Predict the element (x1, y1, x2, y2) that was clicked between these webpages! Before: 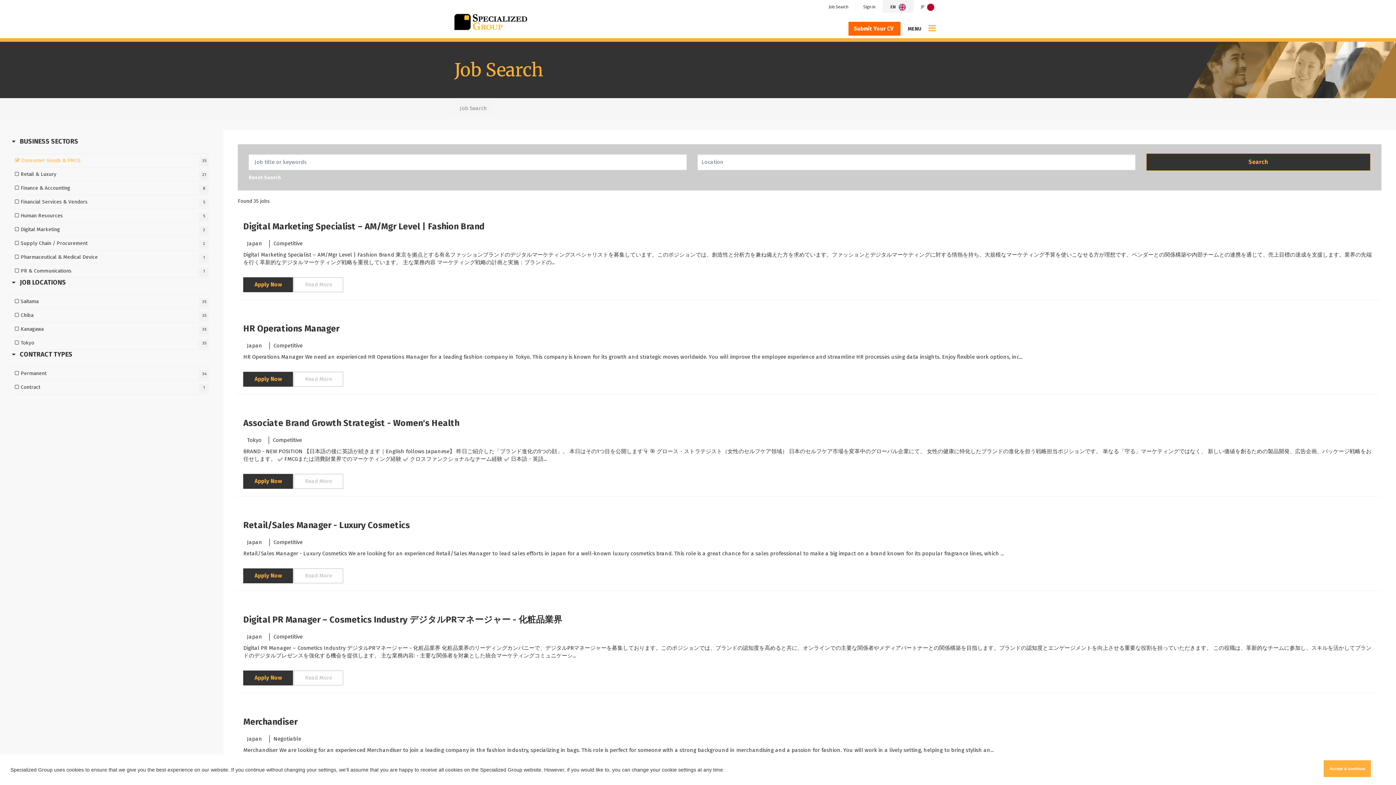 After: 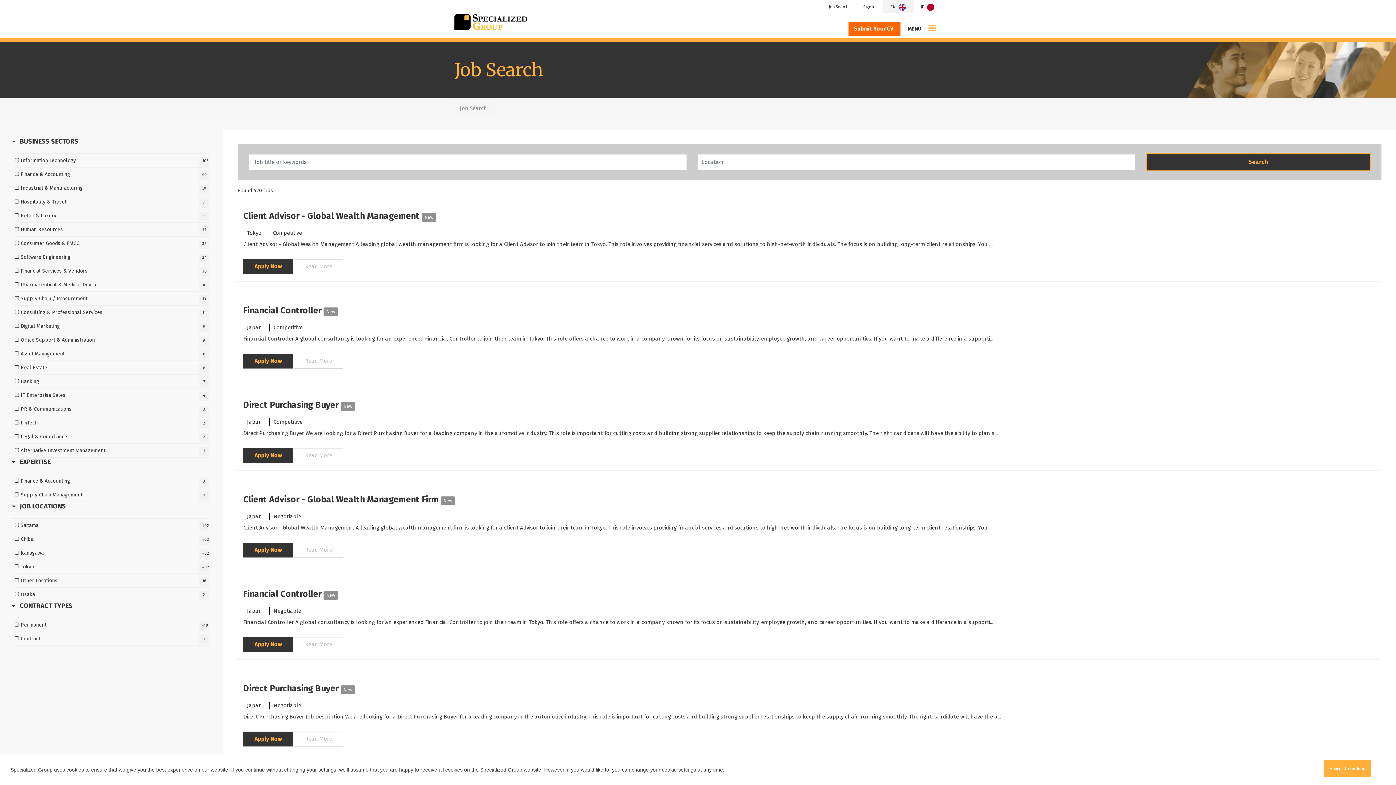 Action: bbox: (248, 175, 280, 179) label: Reset Search